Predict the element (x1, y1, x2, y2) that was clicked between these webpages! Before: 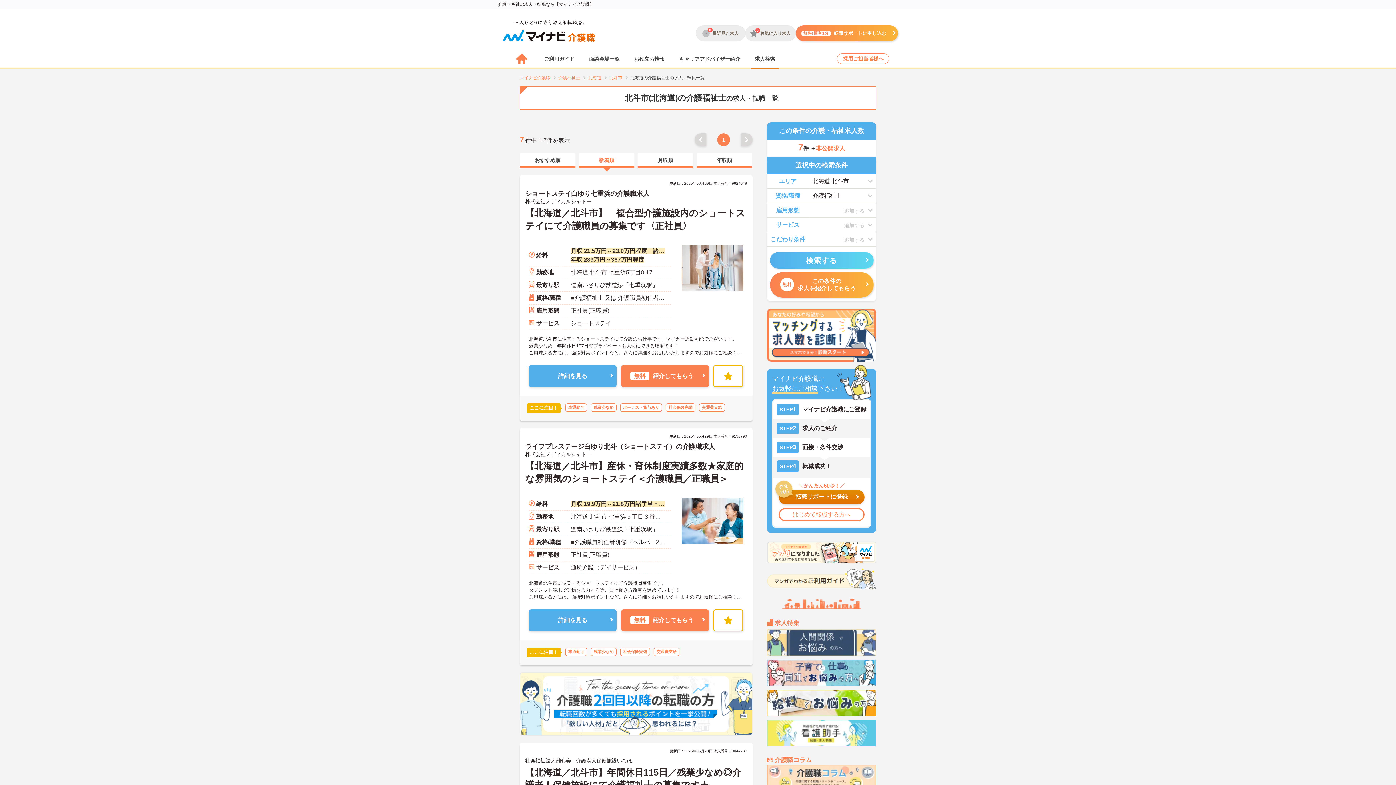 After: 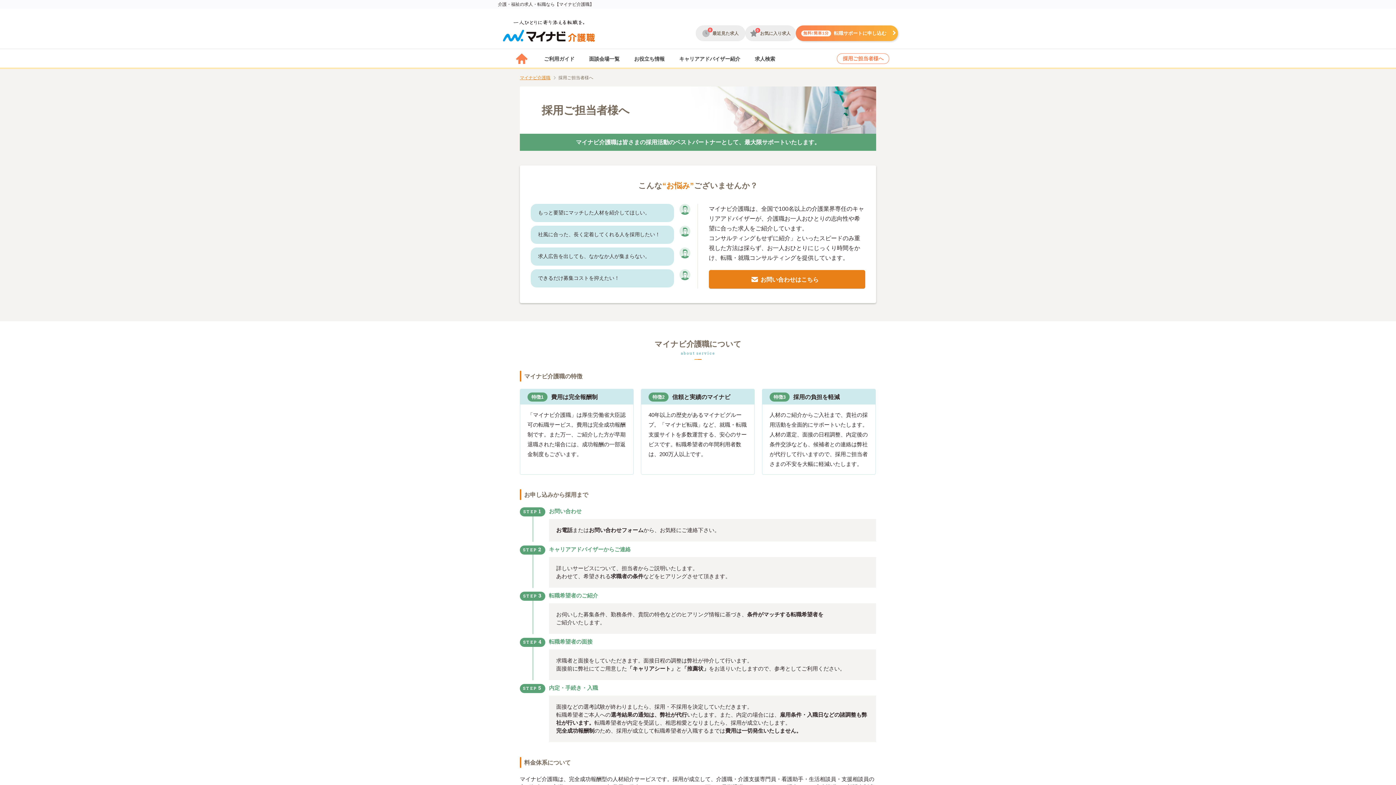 Action: bbox: (837, 53, 889, 64) label: 採用ご担当者様へ